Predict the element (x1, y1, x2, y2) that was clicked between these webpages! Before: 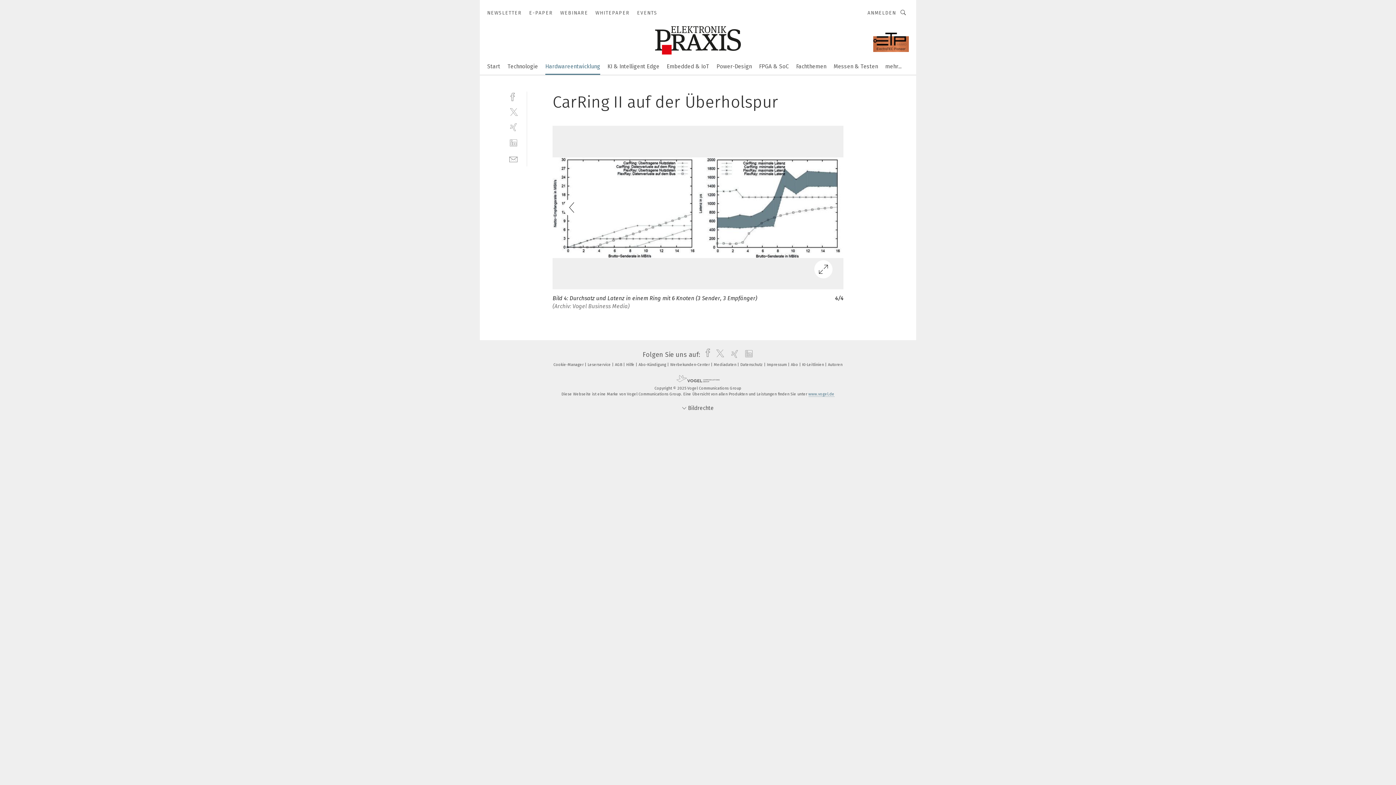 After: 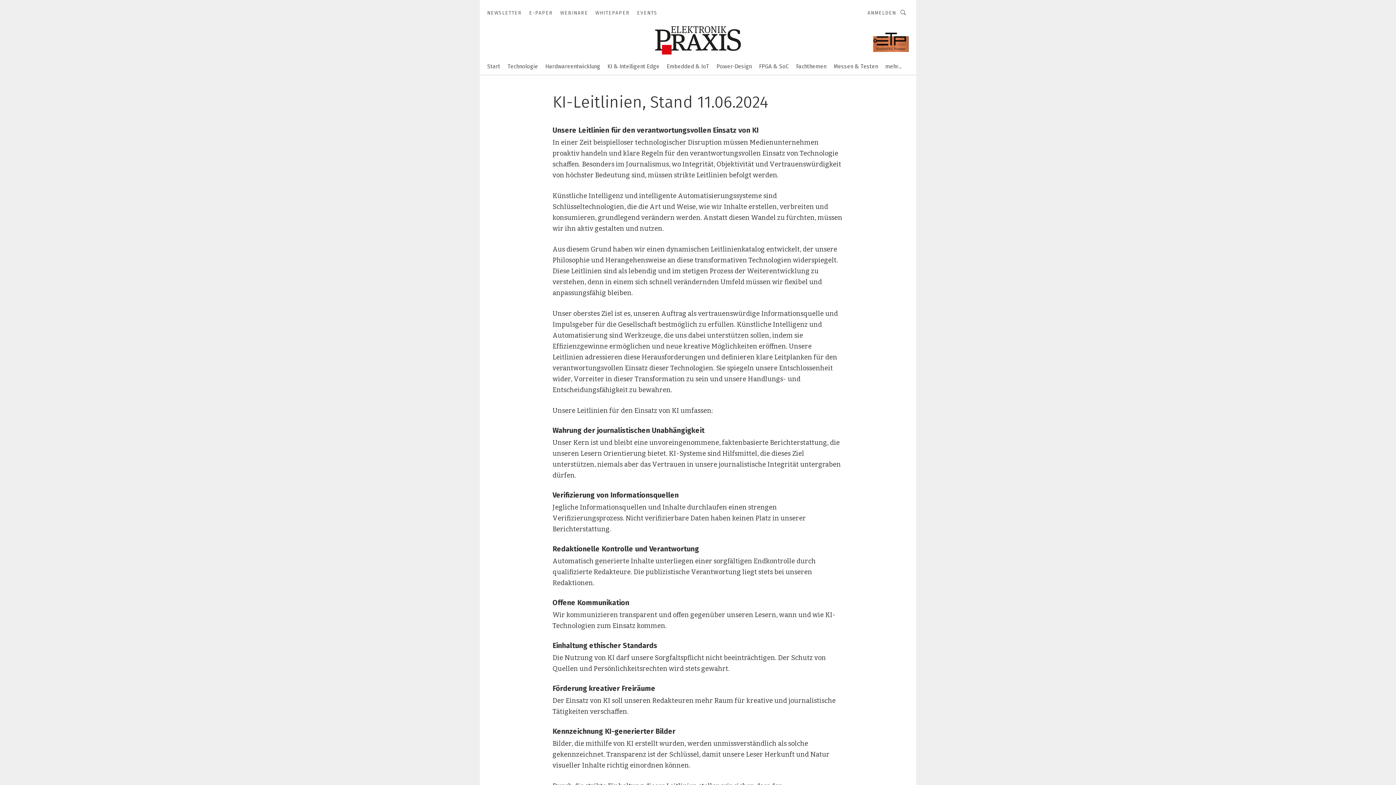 Action: label: KI-Leitlinien  bbox: (802, 362, 827, 367)